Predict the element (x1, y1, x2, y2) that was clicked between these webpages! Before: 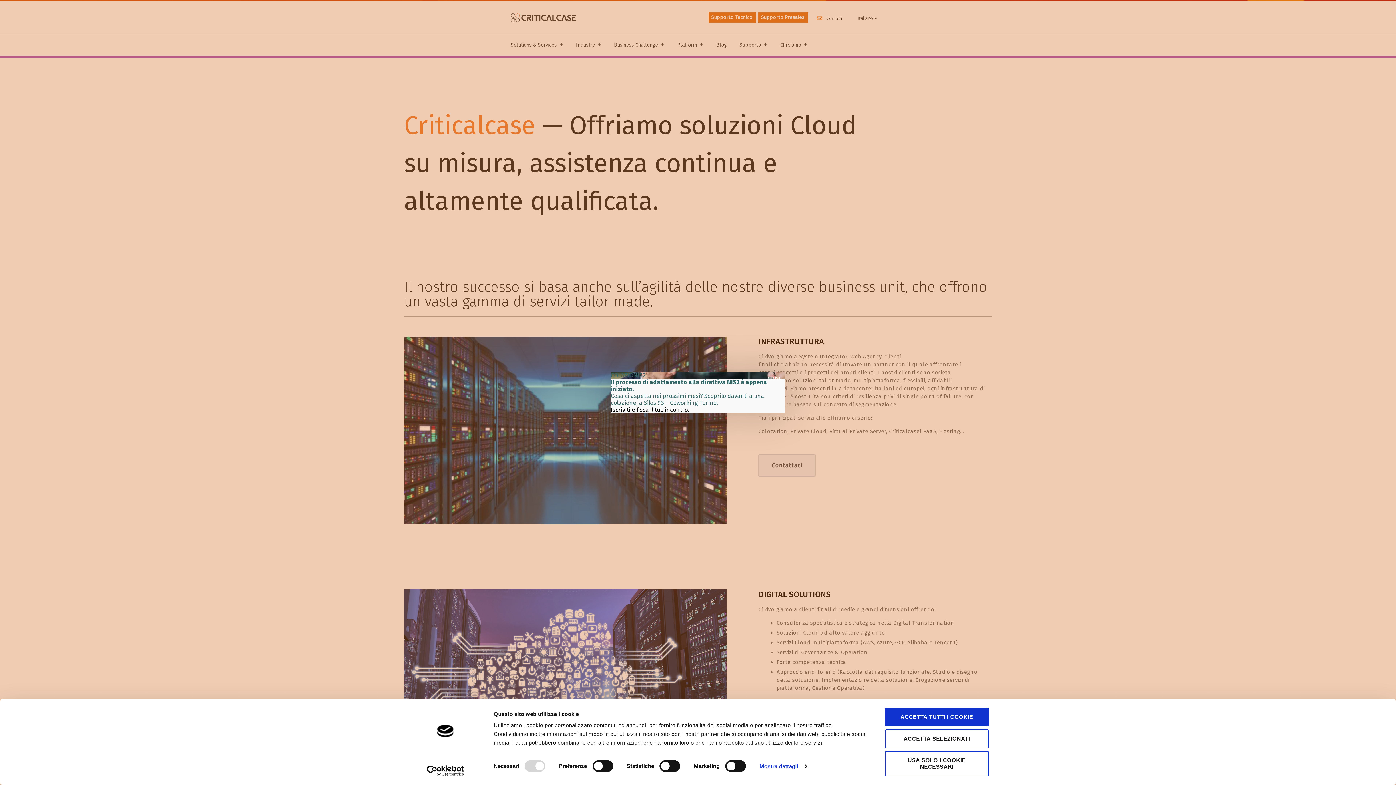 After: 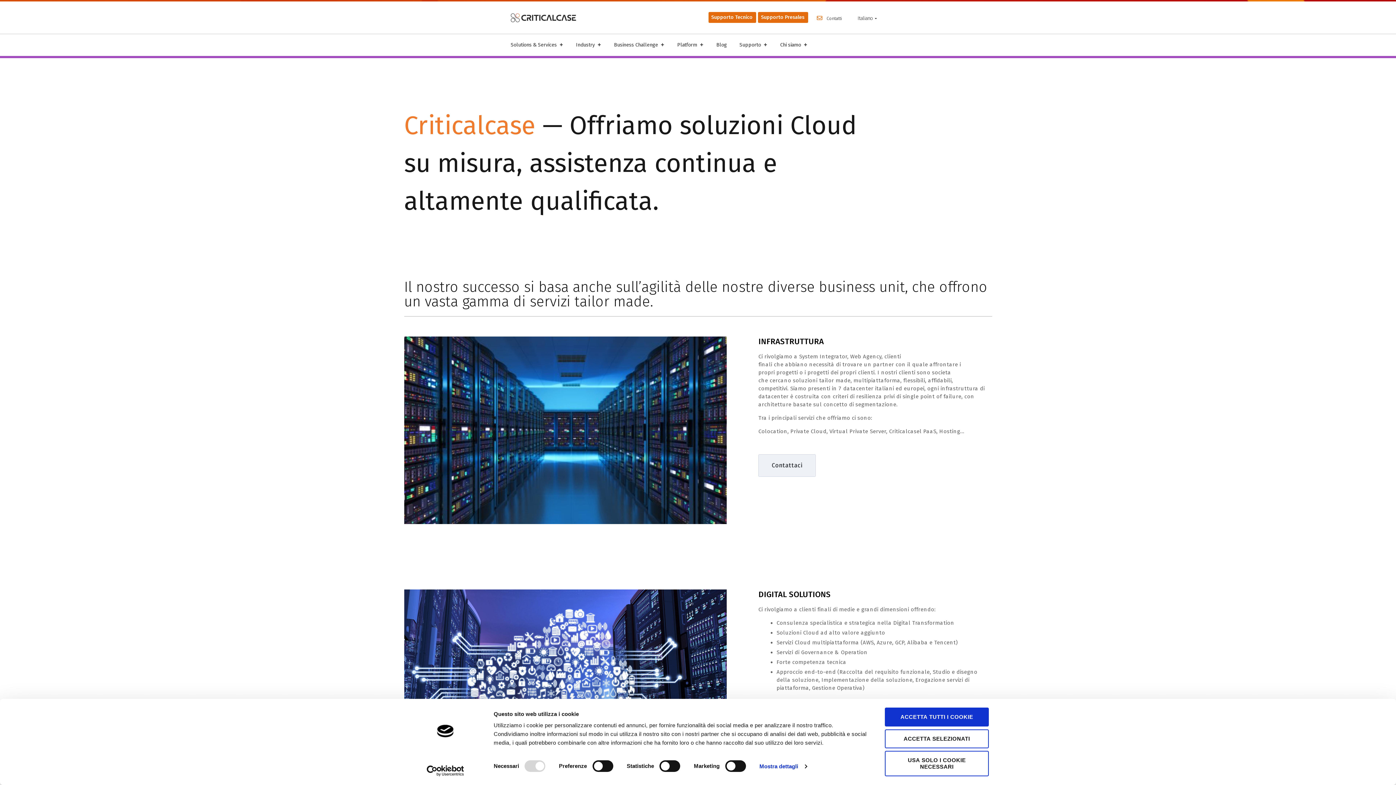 Action: bbox: (766, 372, 782, 382) label: Close